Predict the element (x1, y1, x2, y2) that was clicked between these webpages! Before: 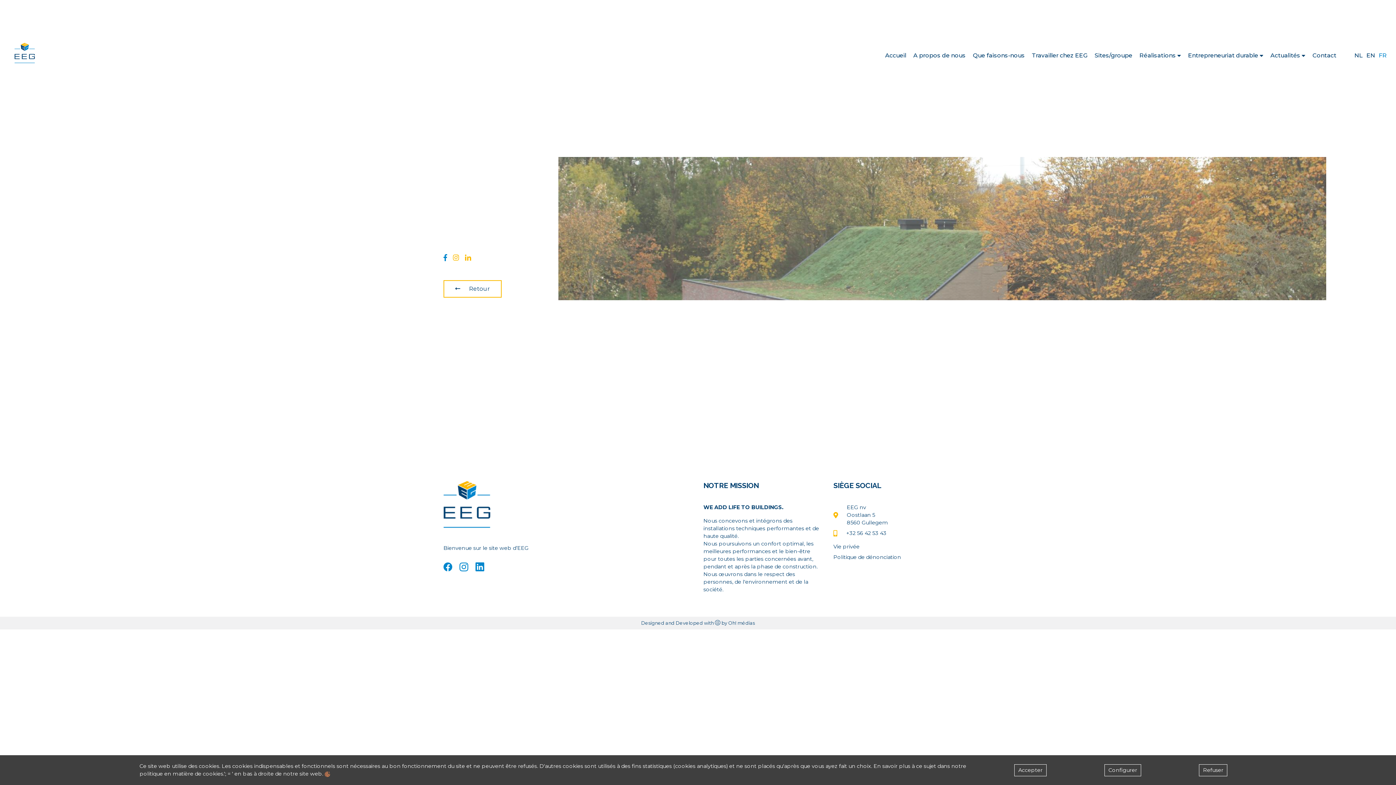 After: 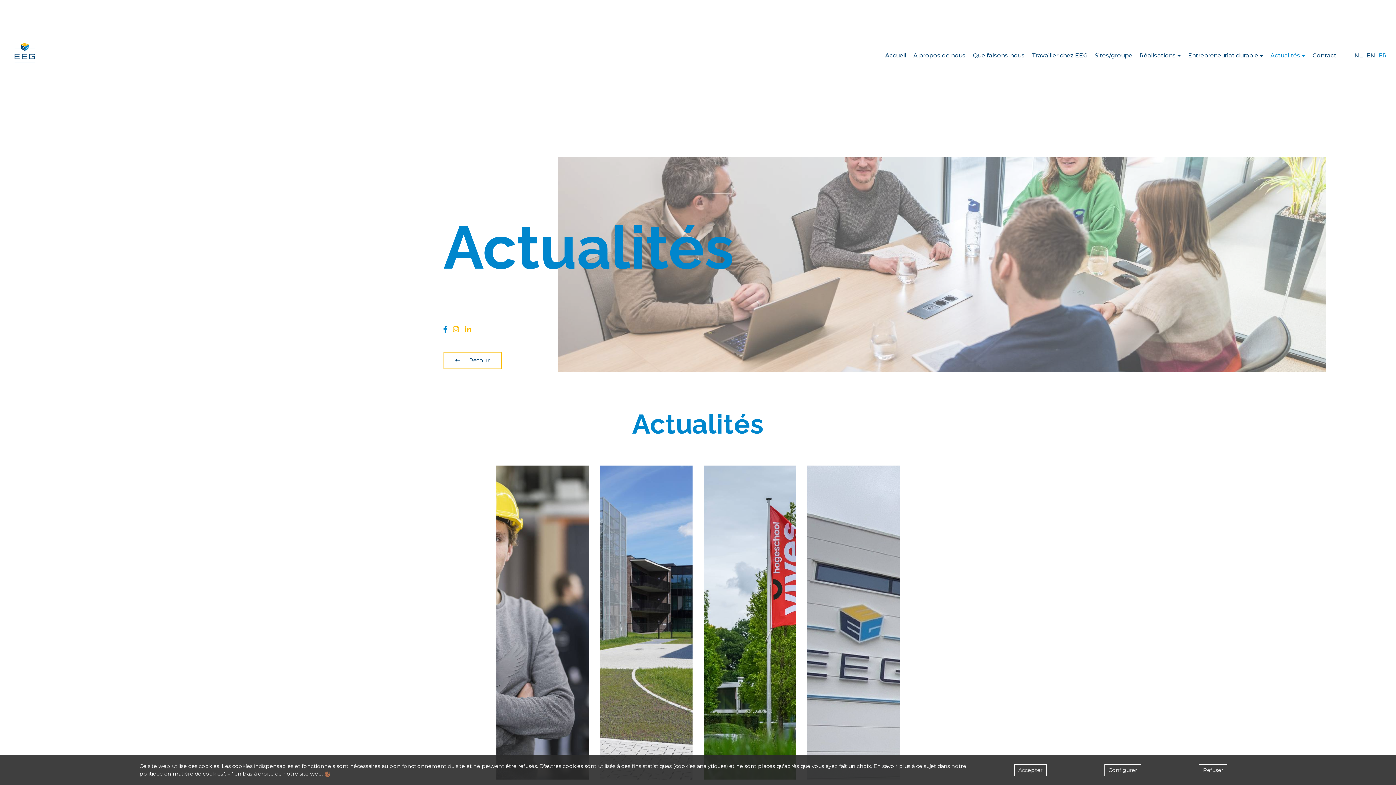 Action: label: Actualités bbox: (1270, 51, 1305, 60)